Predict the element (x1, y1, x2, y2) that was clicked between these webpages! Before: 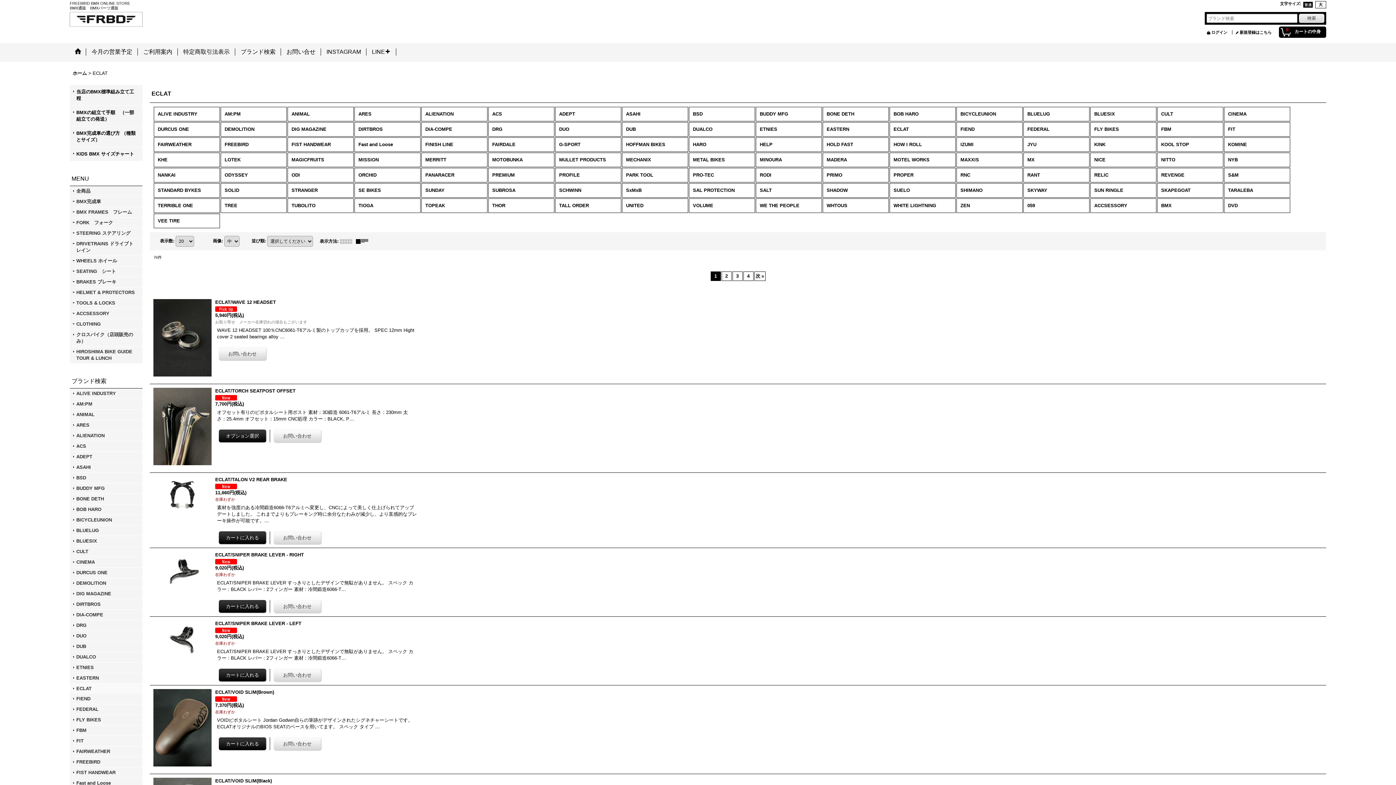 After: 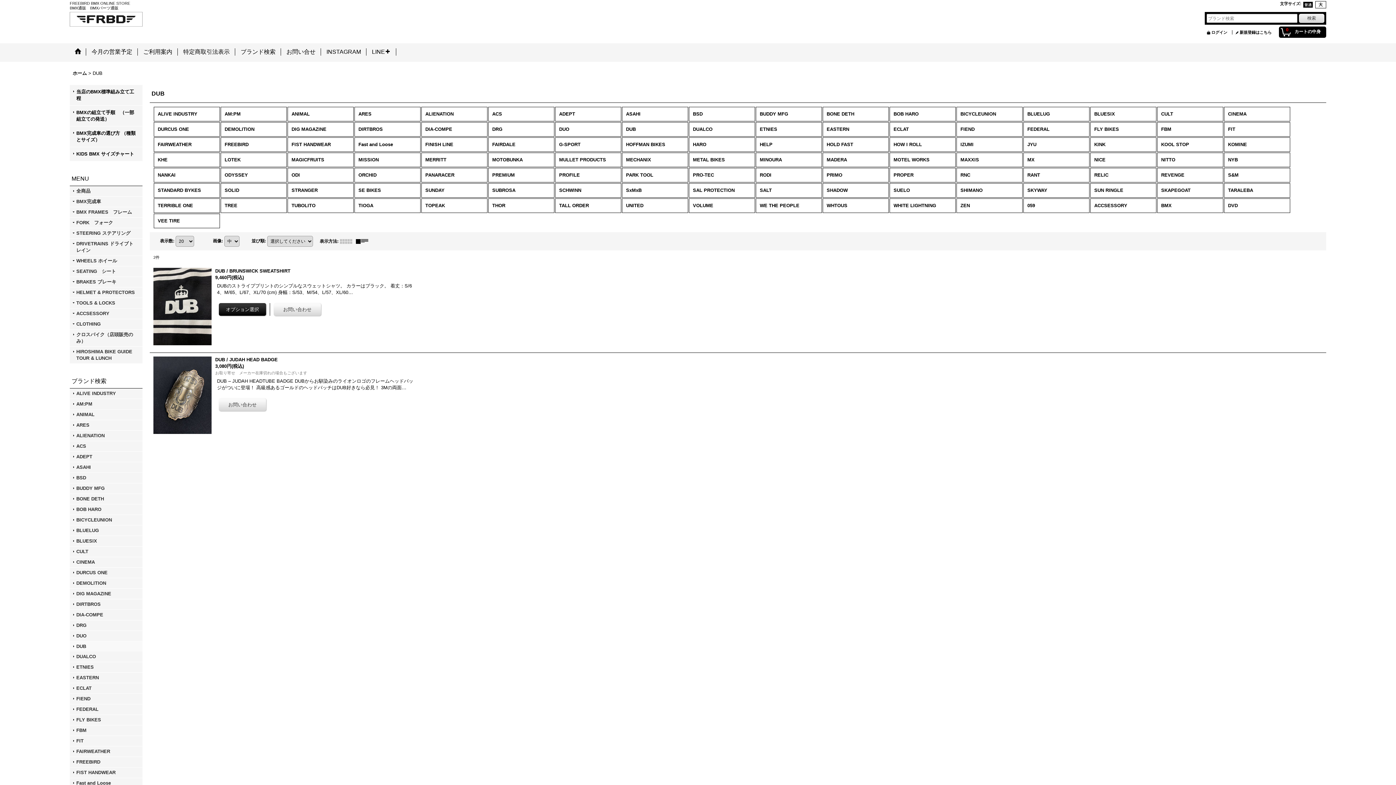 Action: bbox: (622, 122, 688, 136) label: DUB